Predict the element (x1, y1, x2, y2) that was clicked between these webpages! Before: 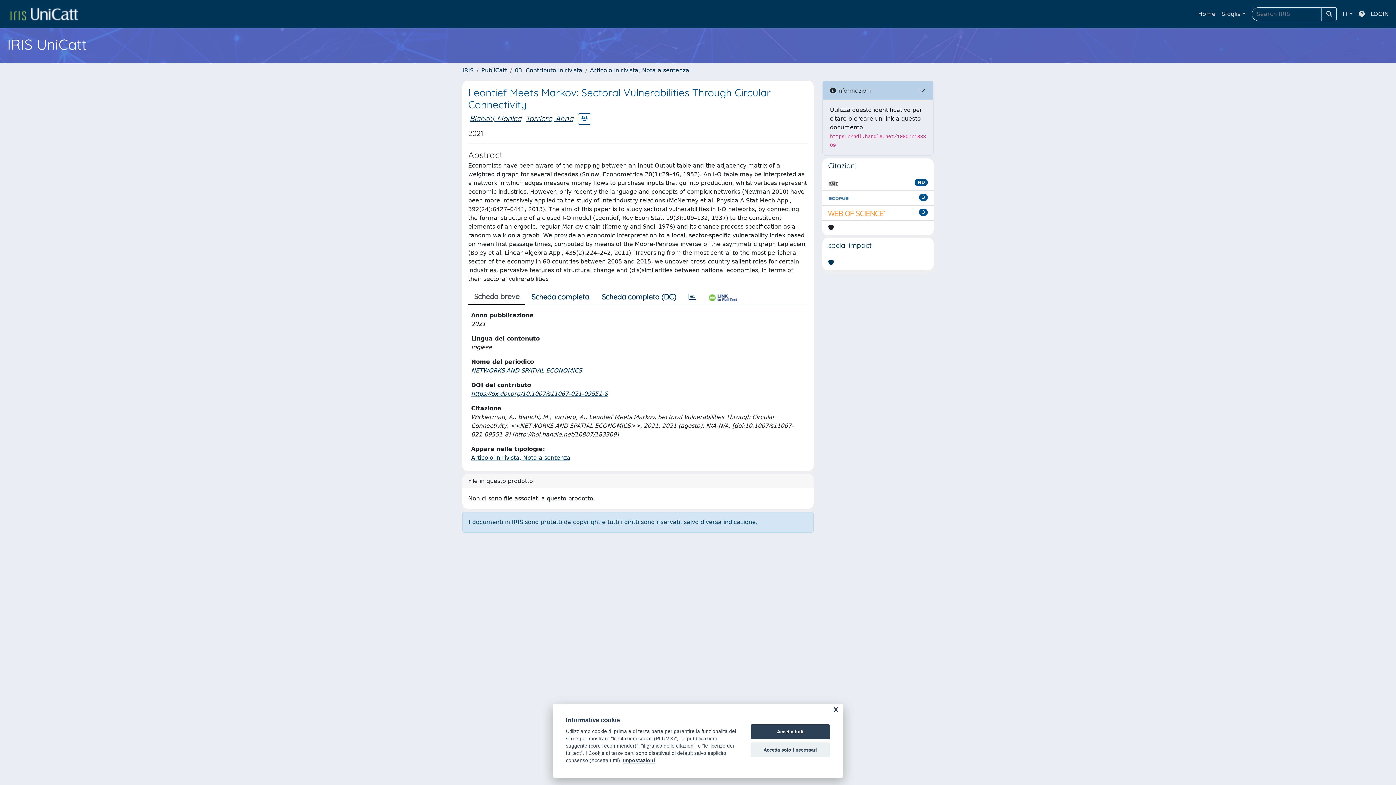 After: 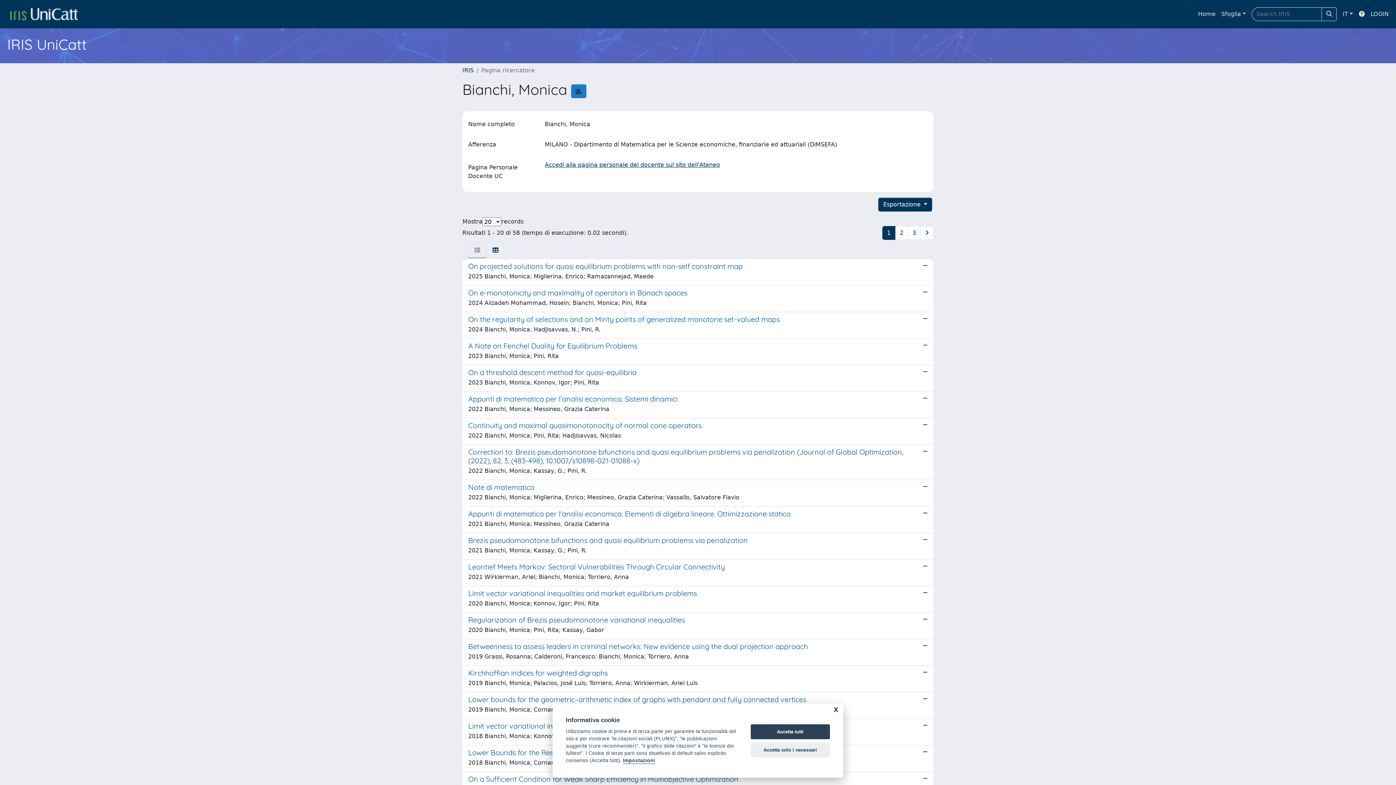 Action: bbox: (469, 113, 521, 122) label: Bianchi, Monica